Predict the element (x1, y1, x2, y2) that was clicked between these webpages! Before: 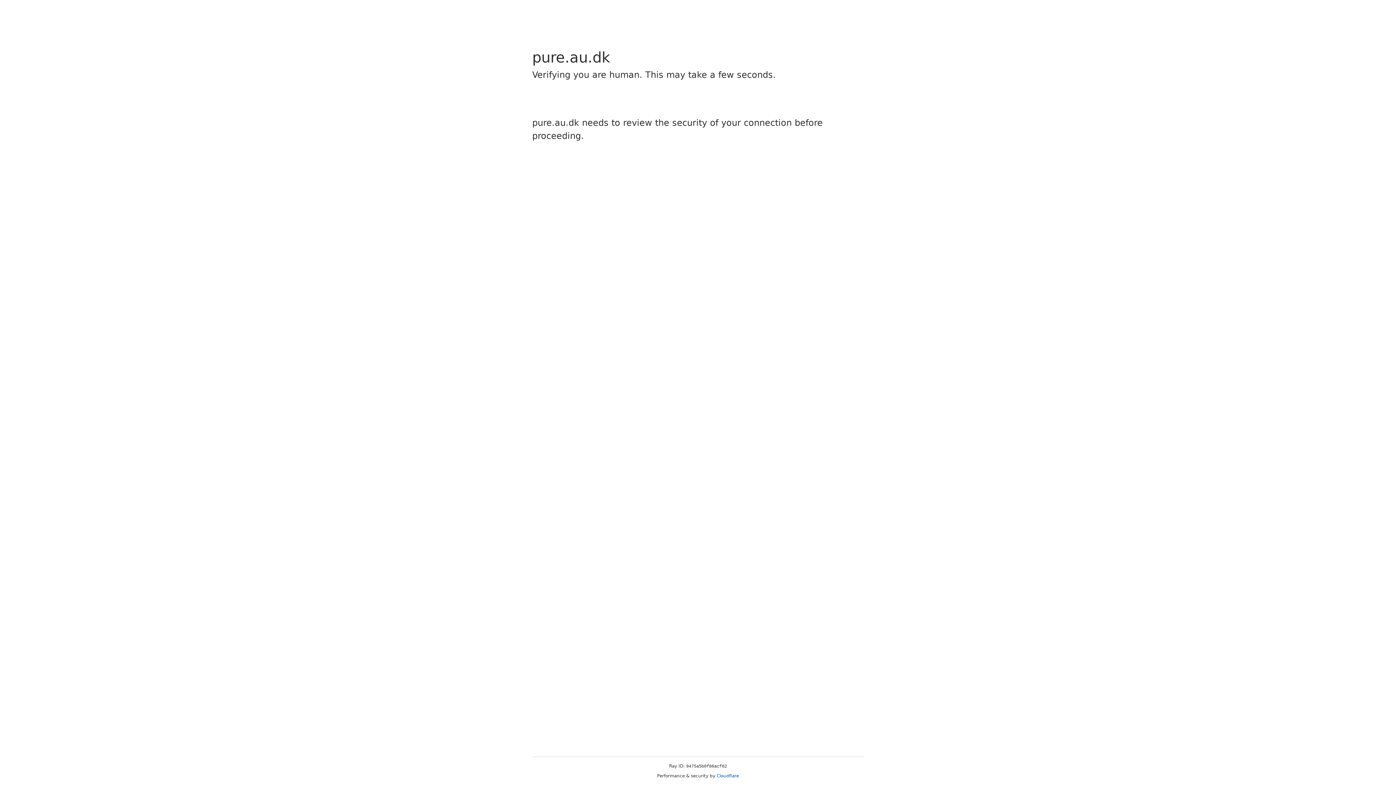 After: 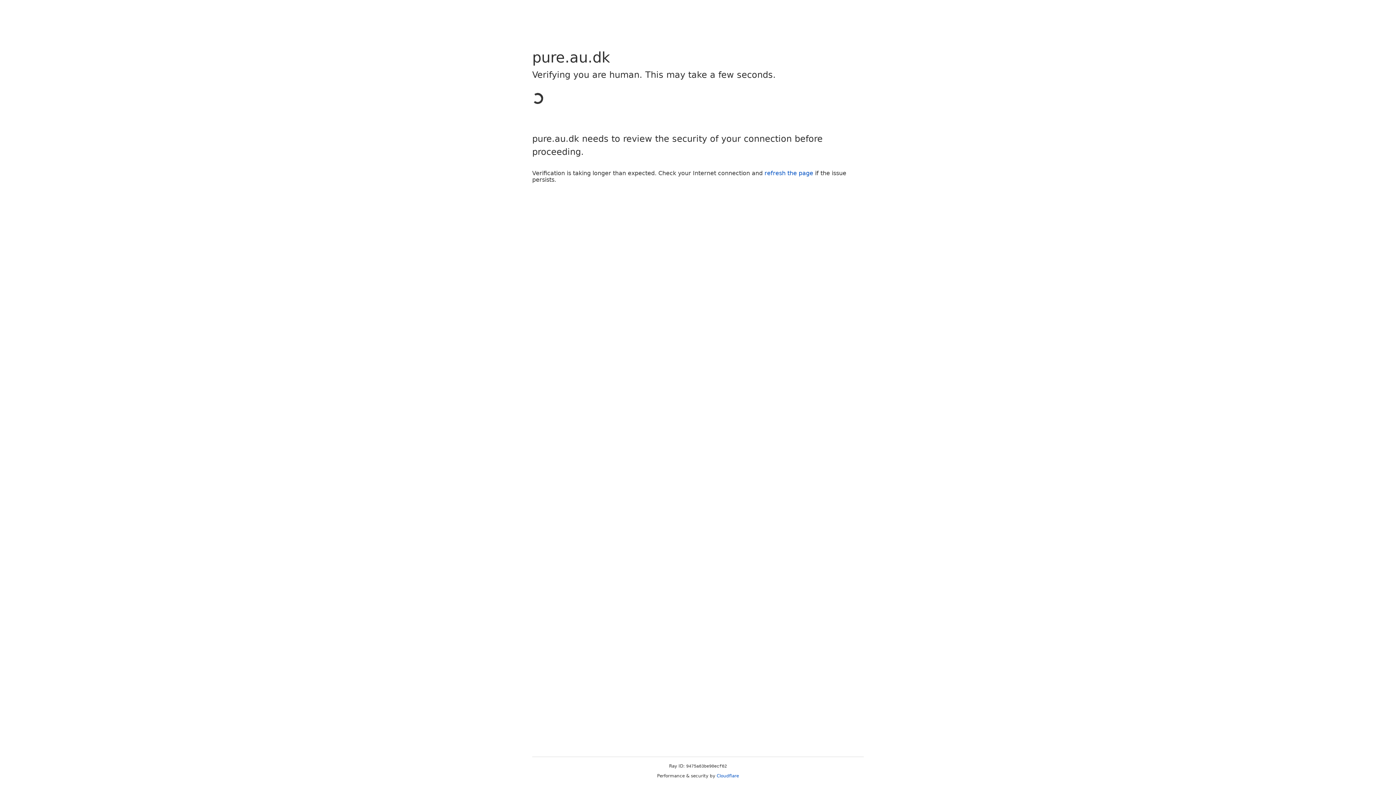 Action: bbox: (716, 773, 739, 778) label: Cloudflare